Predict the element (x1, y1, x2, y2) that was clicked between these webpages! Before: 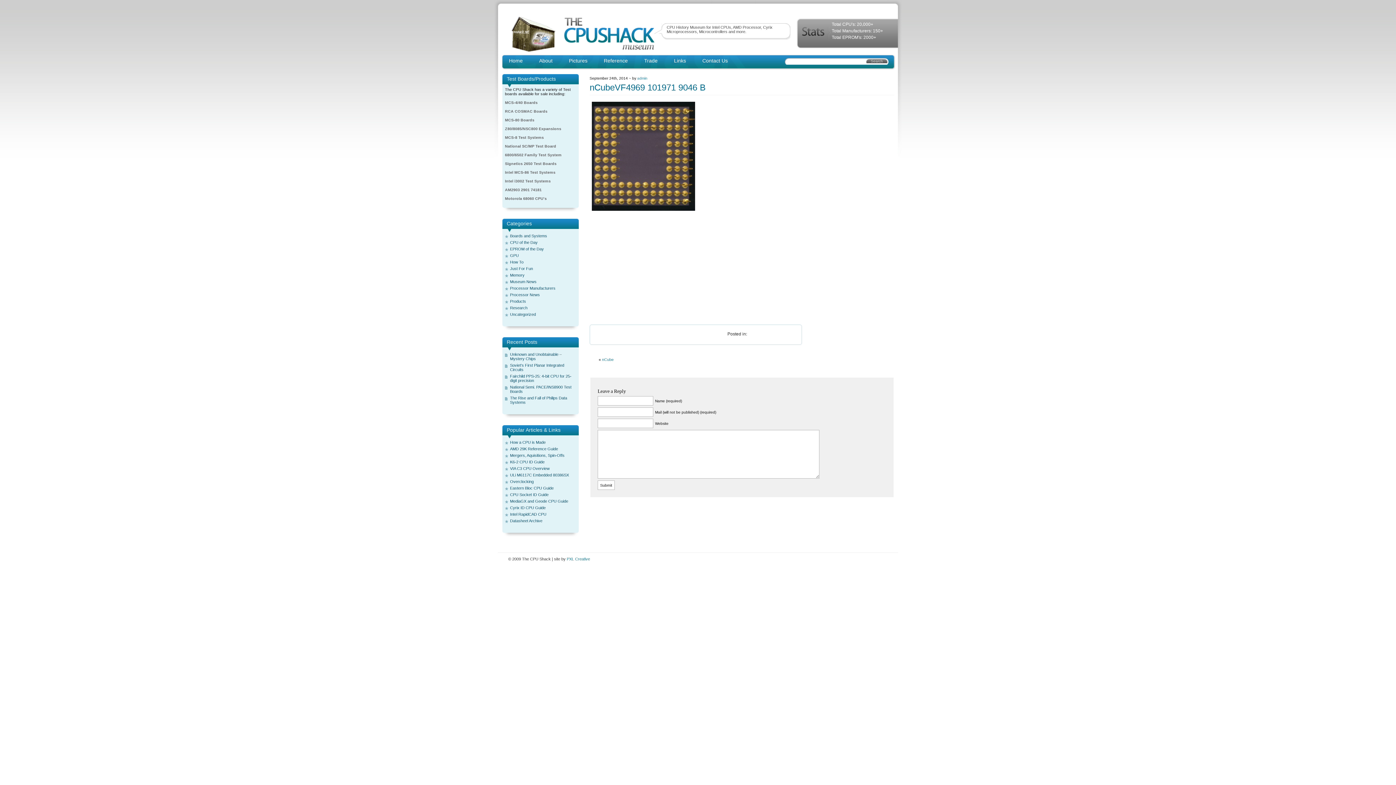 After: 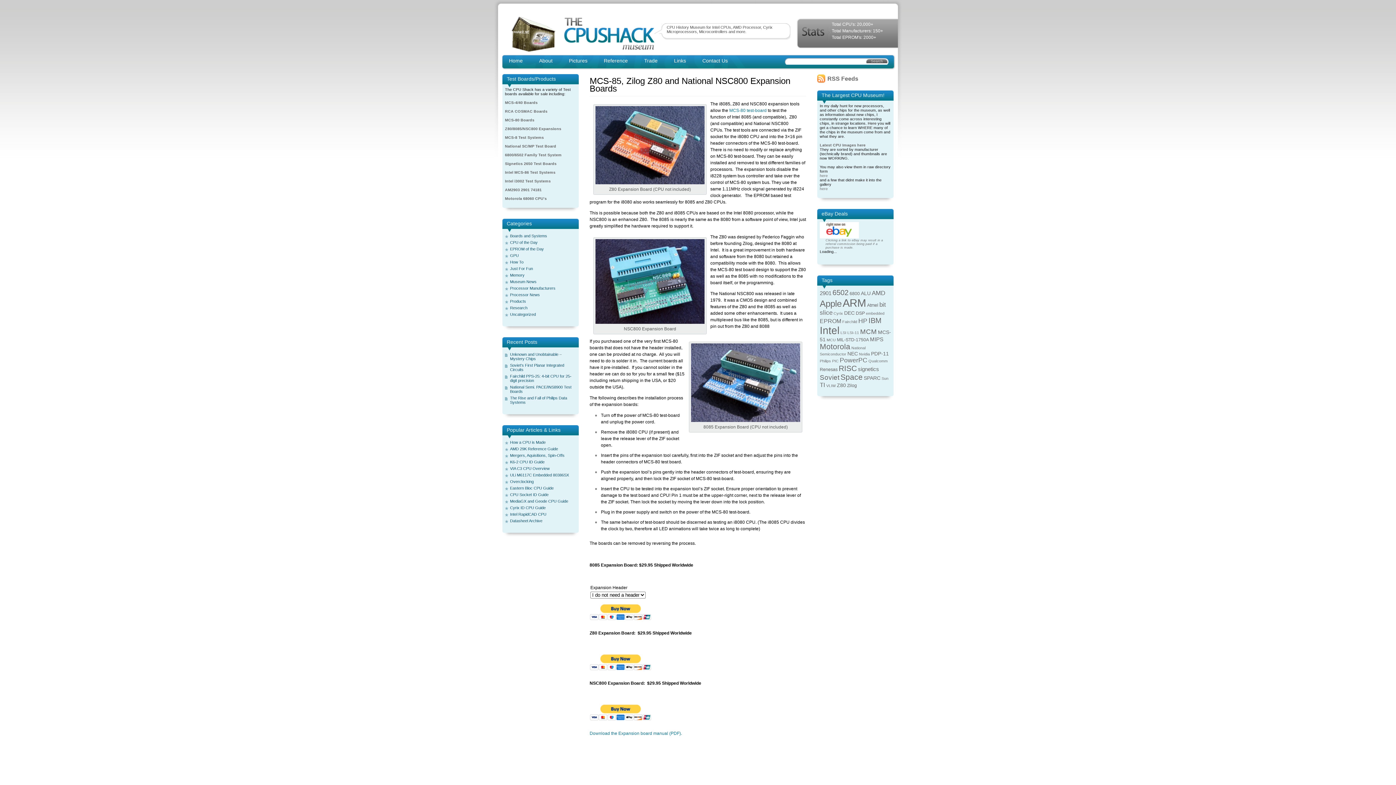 Action: label: Z80/8085/NSC800 Expansions bbox: (505, 126, 561, 130)